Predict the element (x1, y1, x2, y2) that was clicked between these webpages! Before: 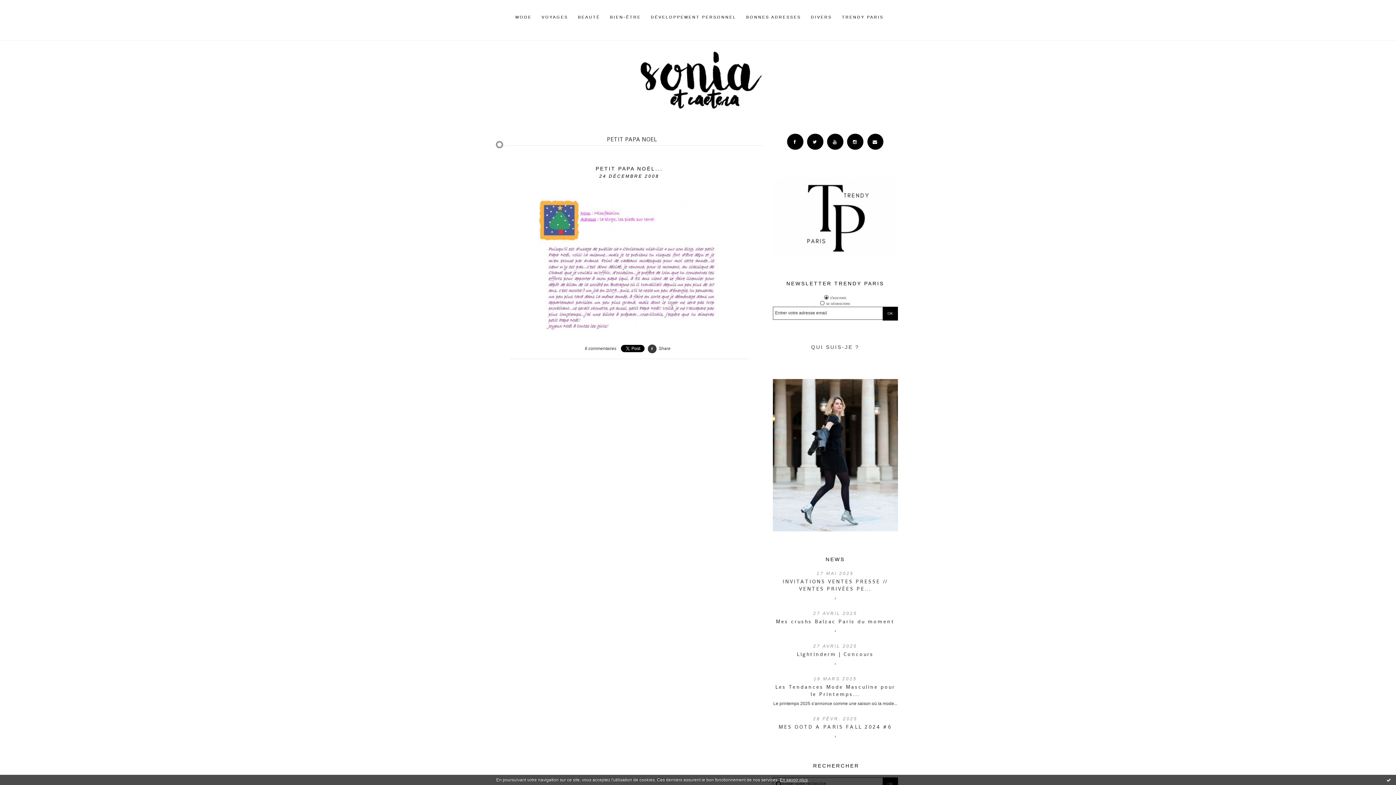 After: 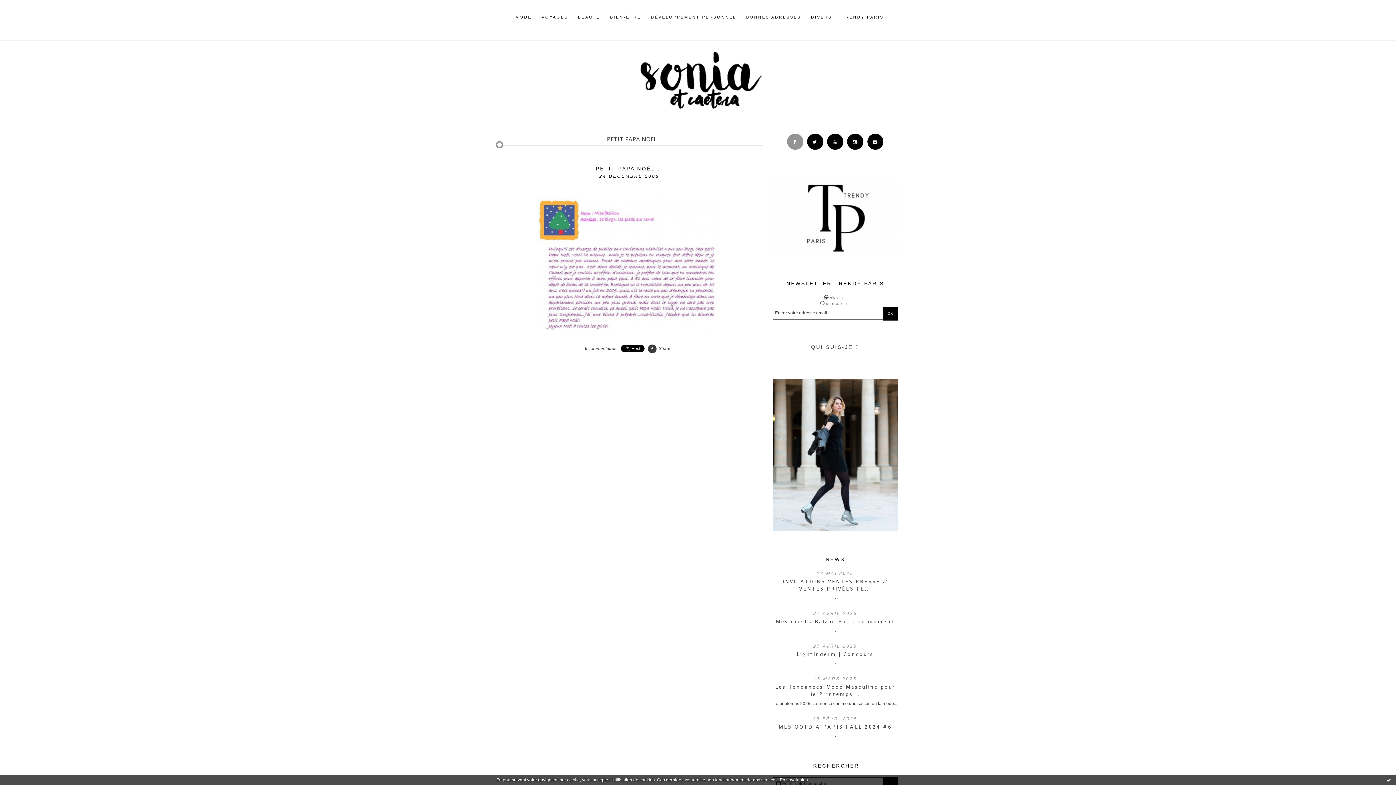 Action: bbox: (787, 133, 803, 149) label: Facebook